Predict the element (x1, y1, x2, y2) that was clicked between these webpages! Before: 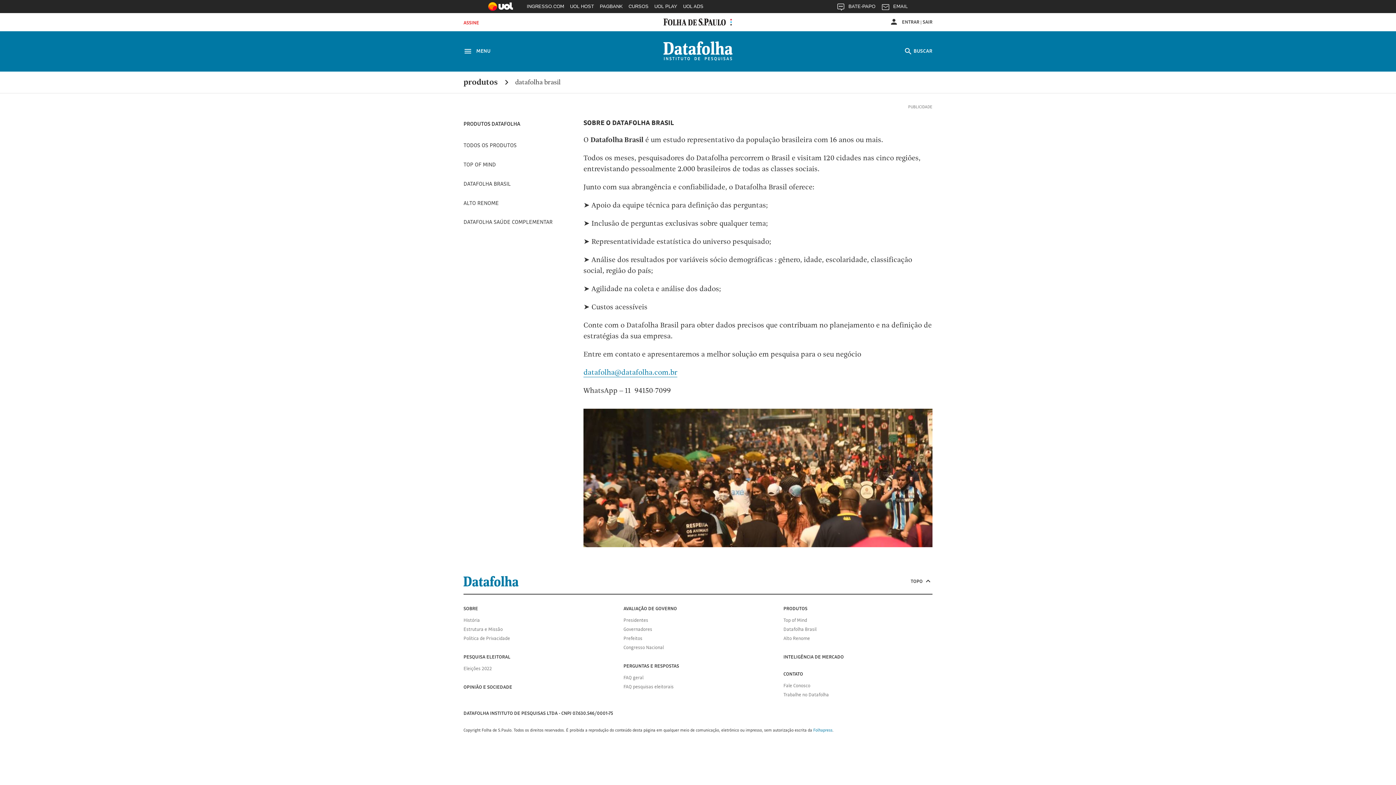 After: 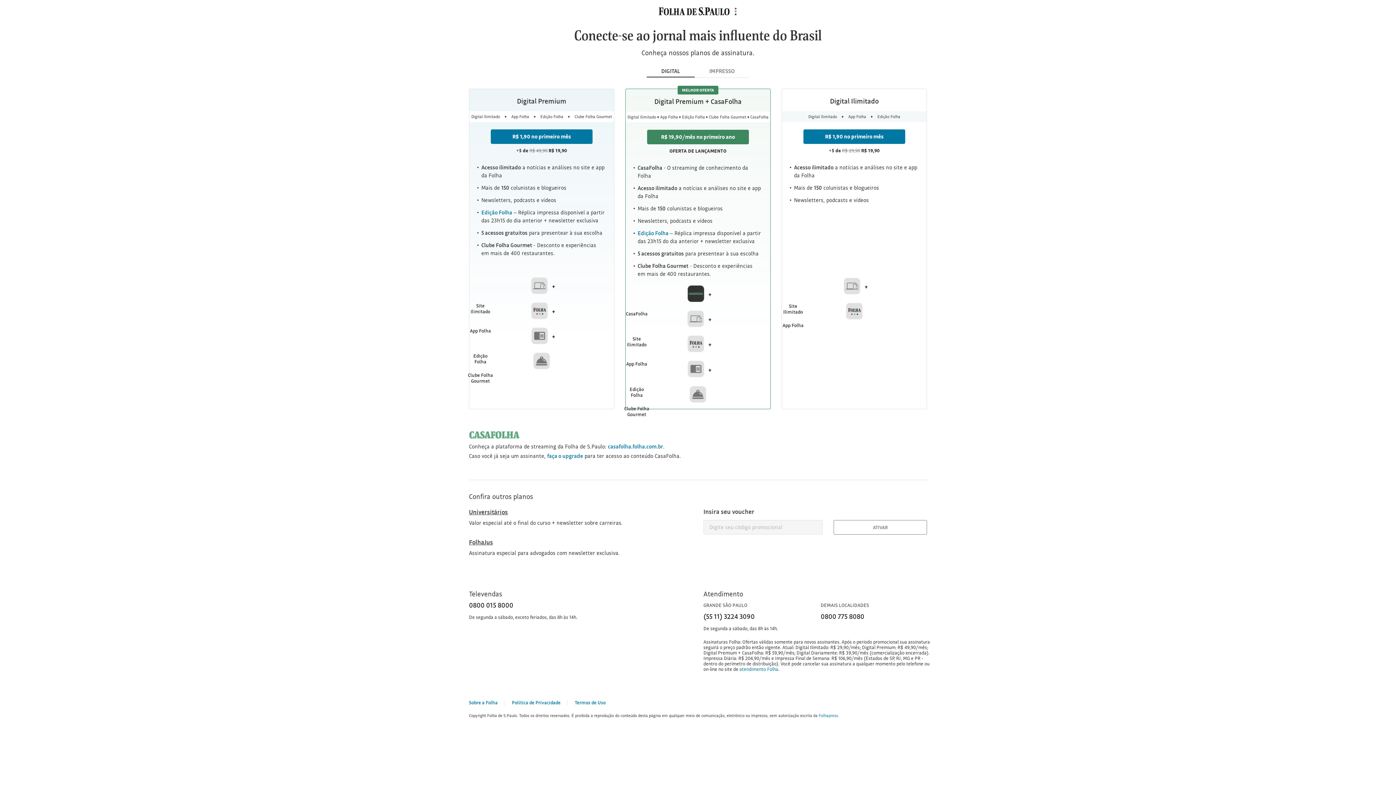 Action: bbox: (2, 2, 18, 9) label: Assine